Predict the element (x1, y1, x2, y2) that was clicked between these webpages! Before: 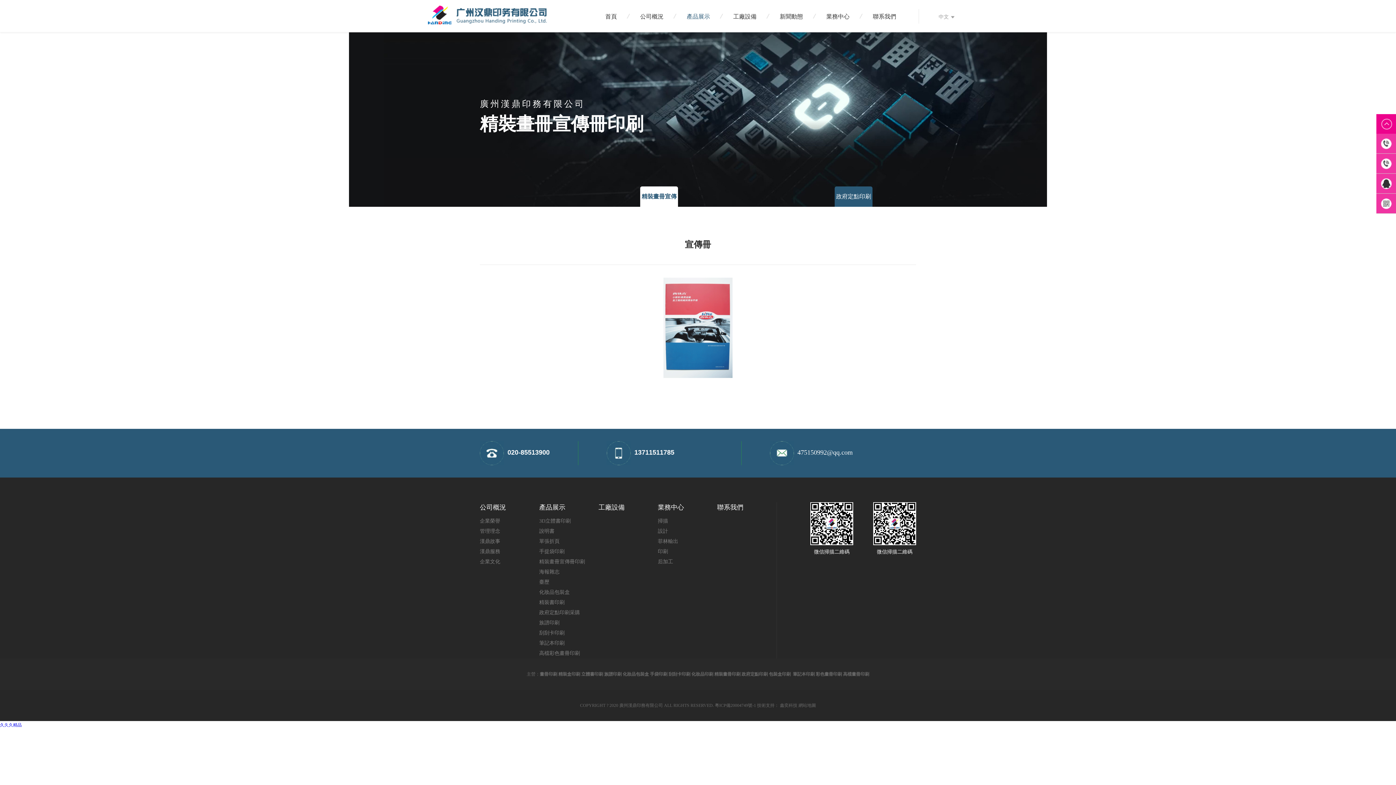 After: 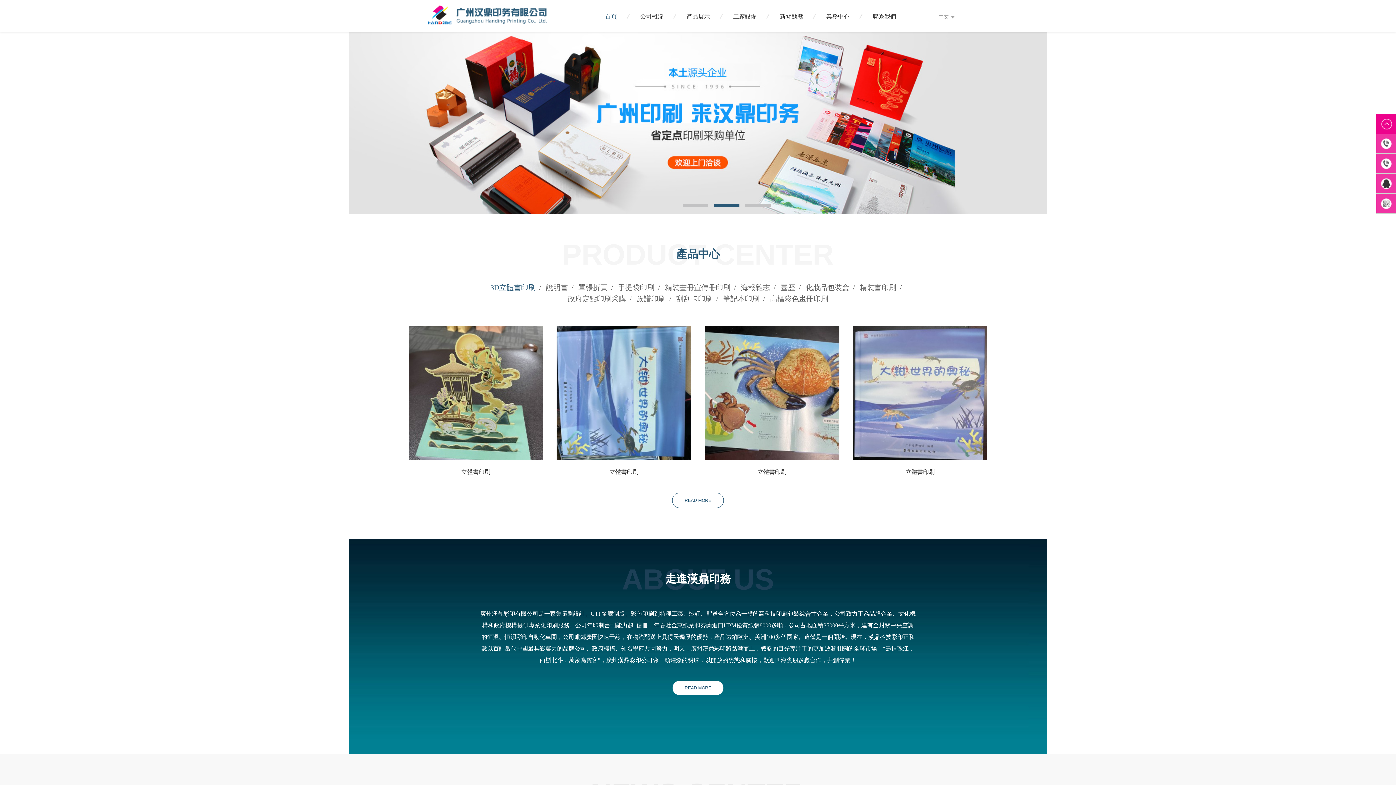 Action: label: 首頁 bbox: (605, 12, 617, 20)